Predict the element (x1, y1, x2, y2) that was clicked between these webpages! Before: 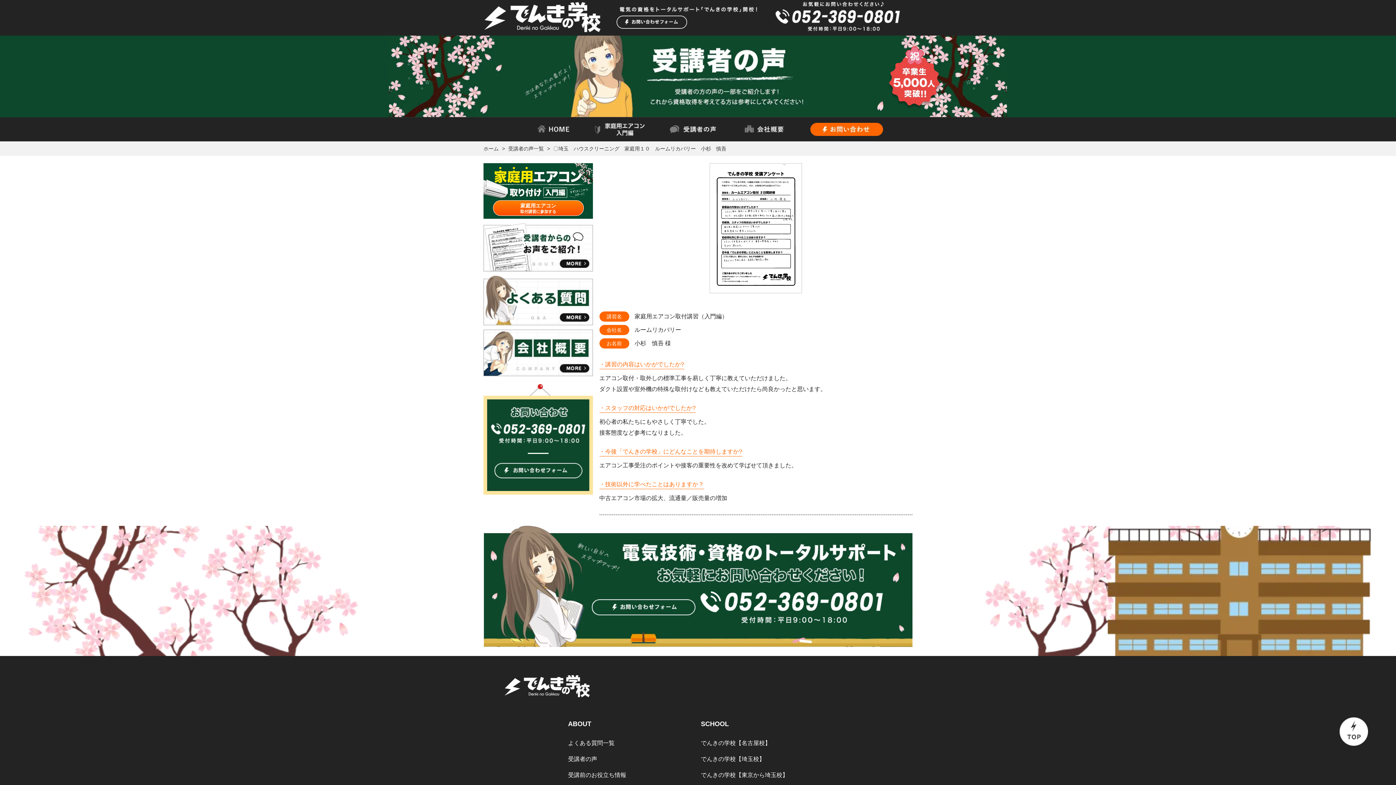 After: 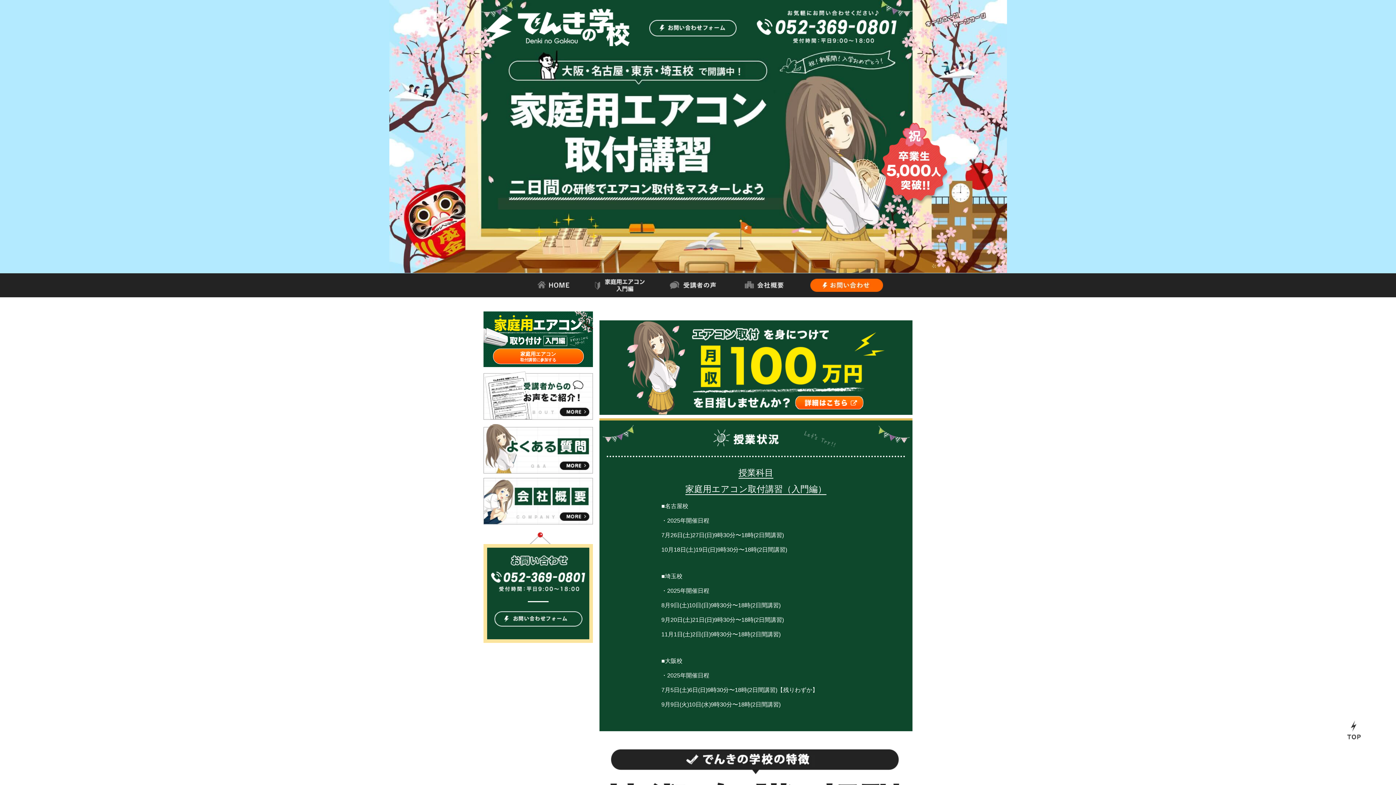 Action: bbox: (483, 145, 498, 151) label: ホーム